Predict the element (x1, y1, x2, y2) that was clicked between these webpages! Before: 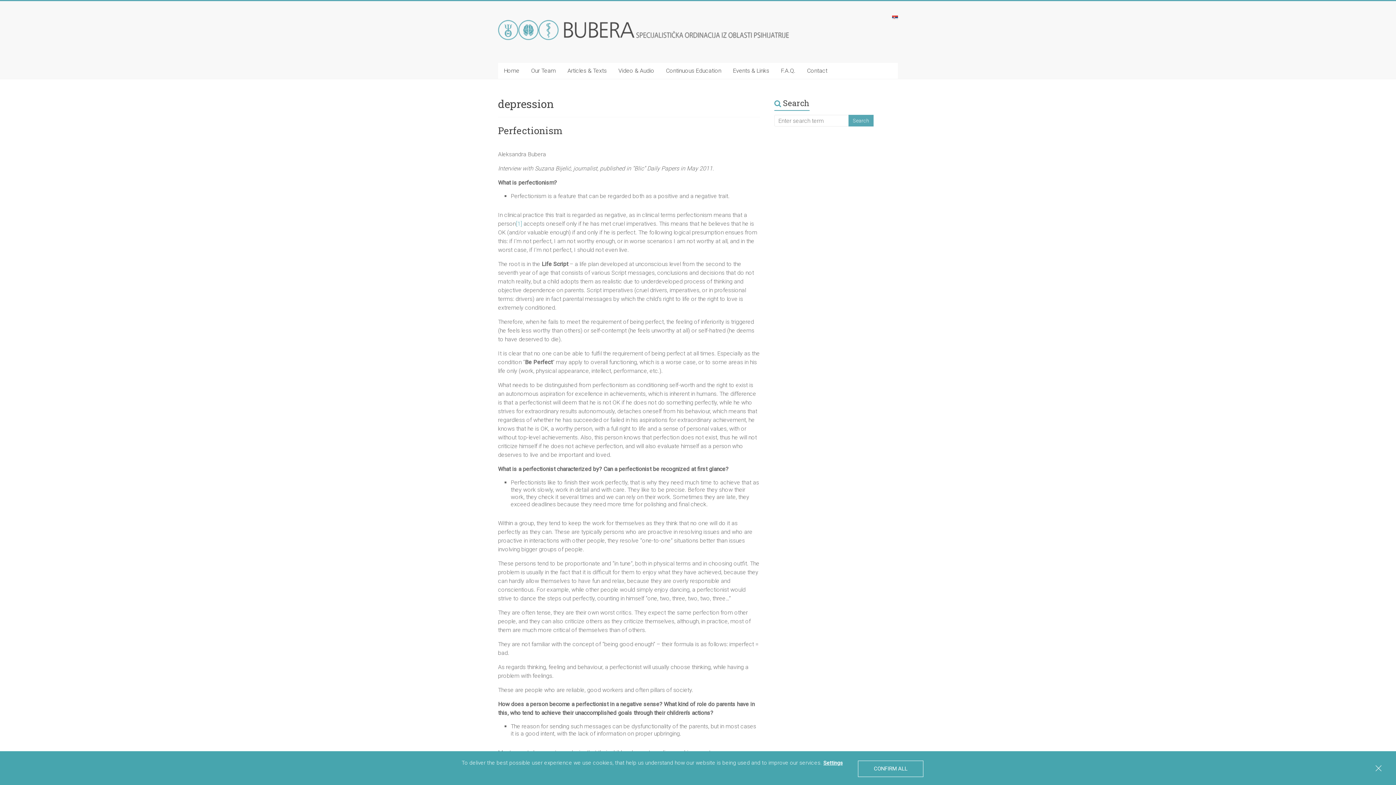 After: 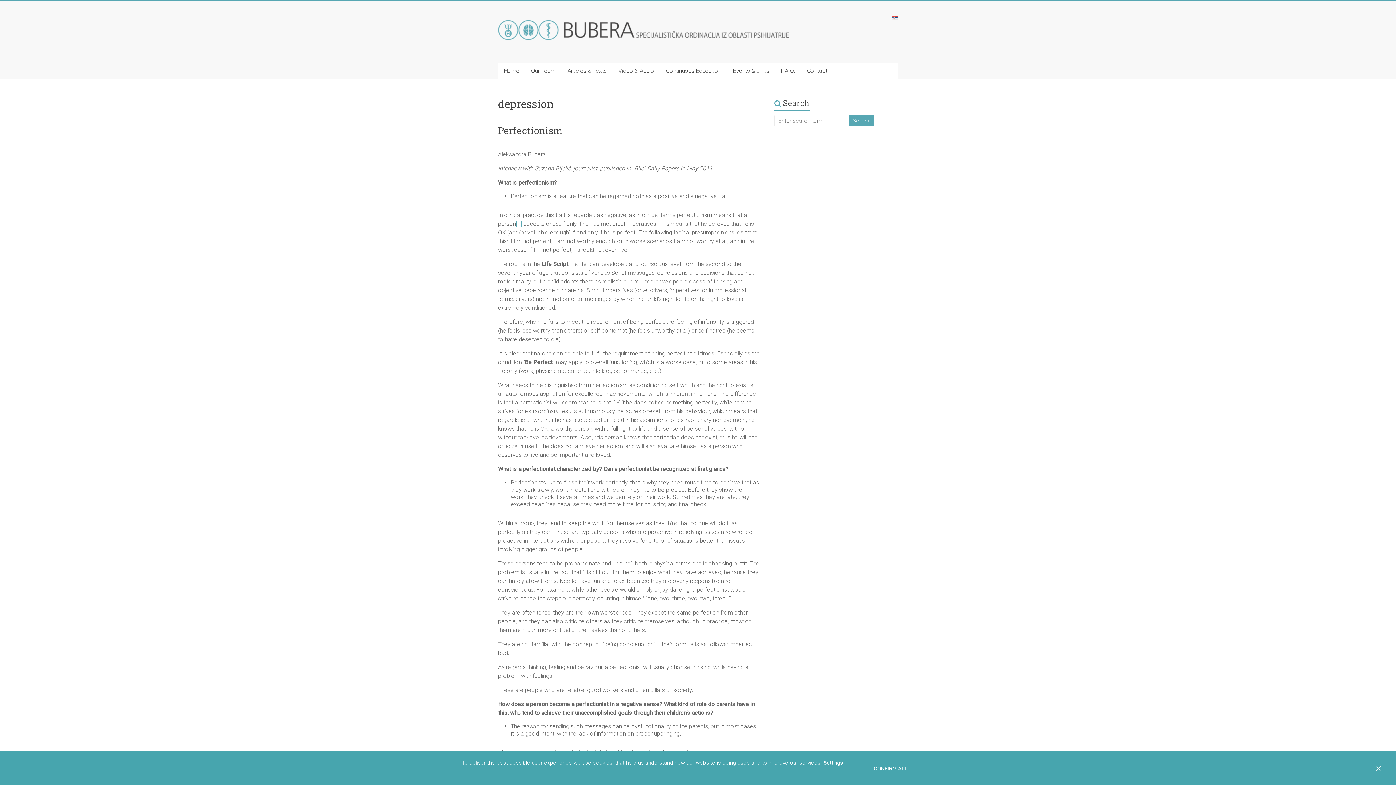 Action: bbox: (516, 220, 522, 227) label: [1]